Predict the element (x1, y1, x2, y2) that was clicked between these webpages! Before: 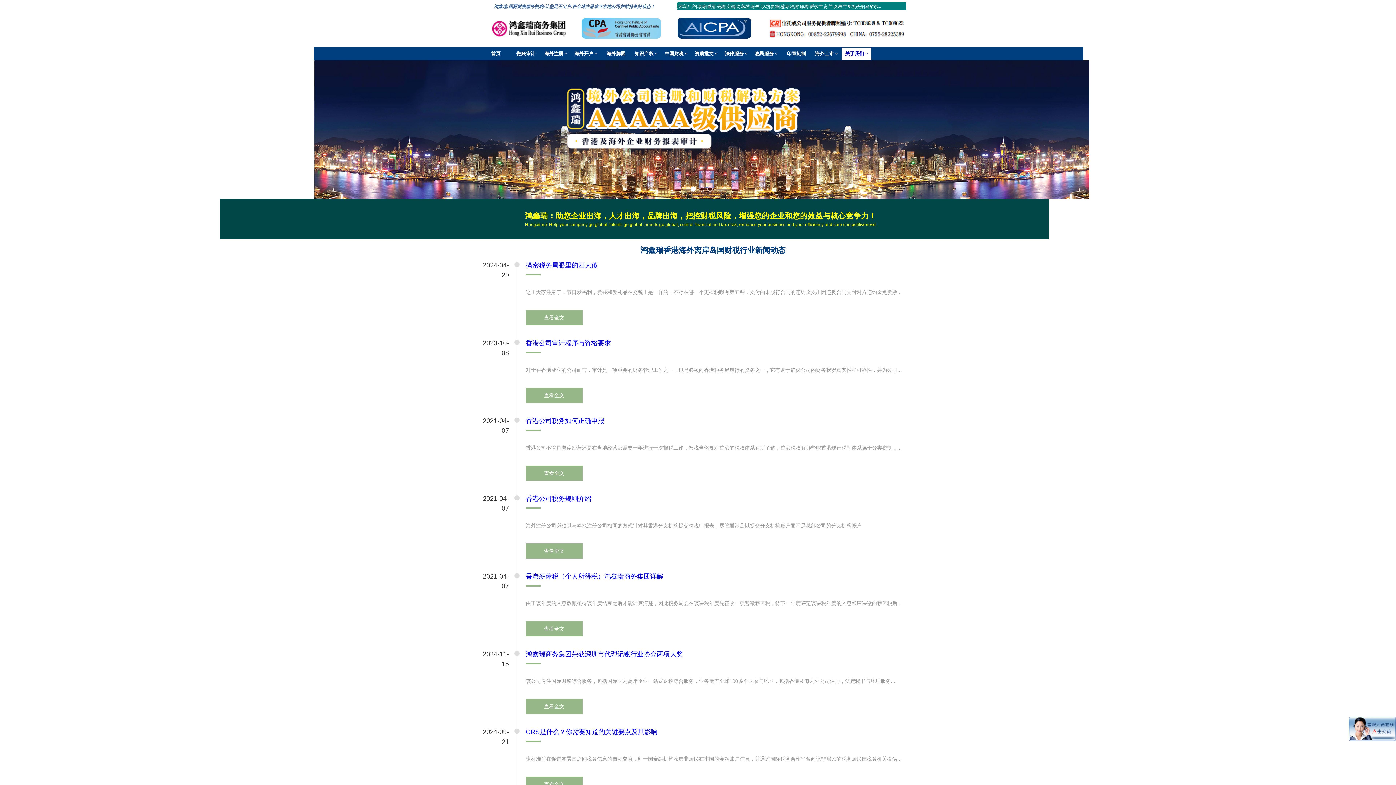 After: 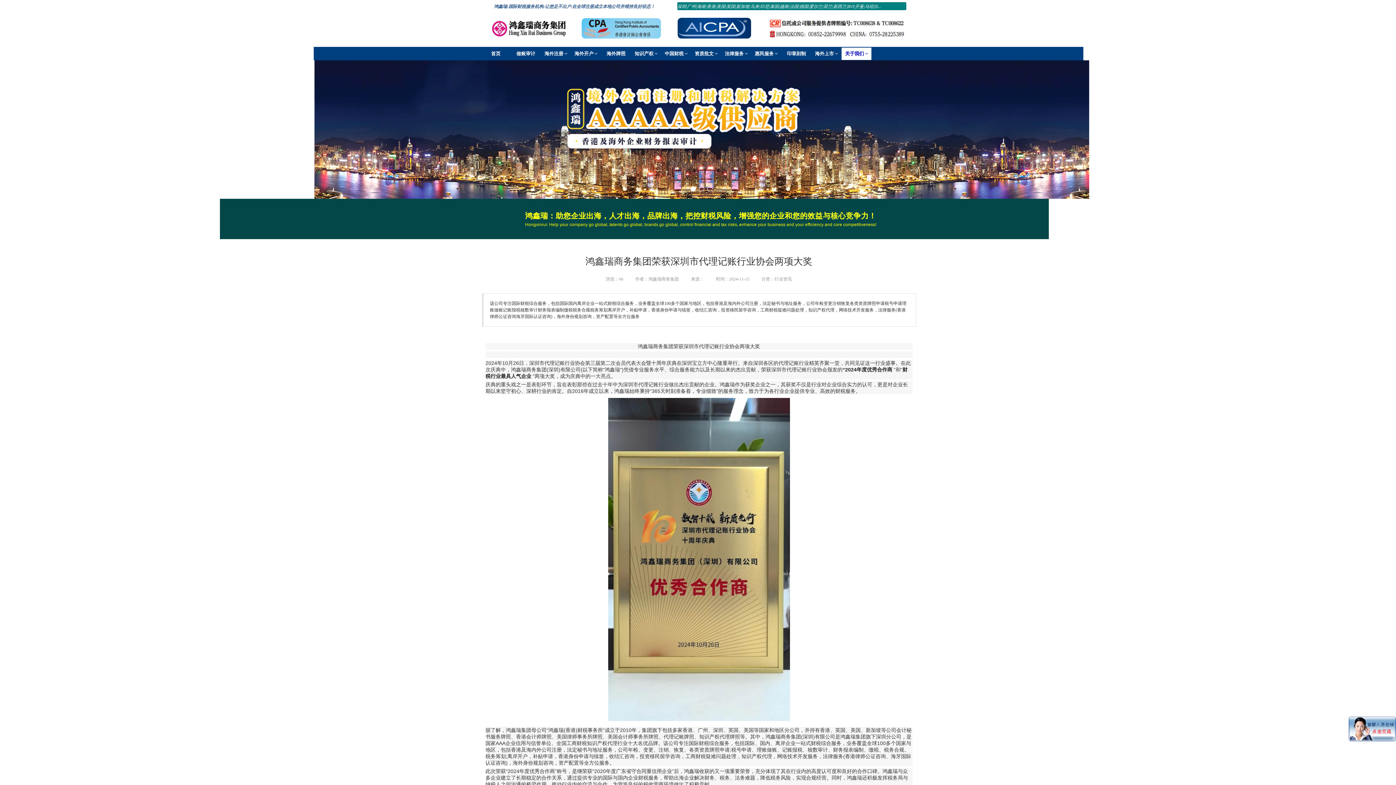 Action: bbox: (526, 699, 582, 714) label: 查看全文